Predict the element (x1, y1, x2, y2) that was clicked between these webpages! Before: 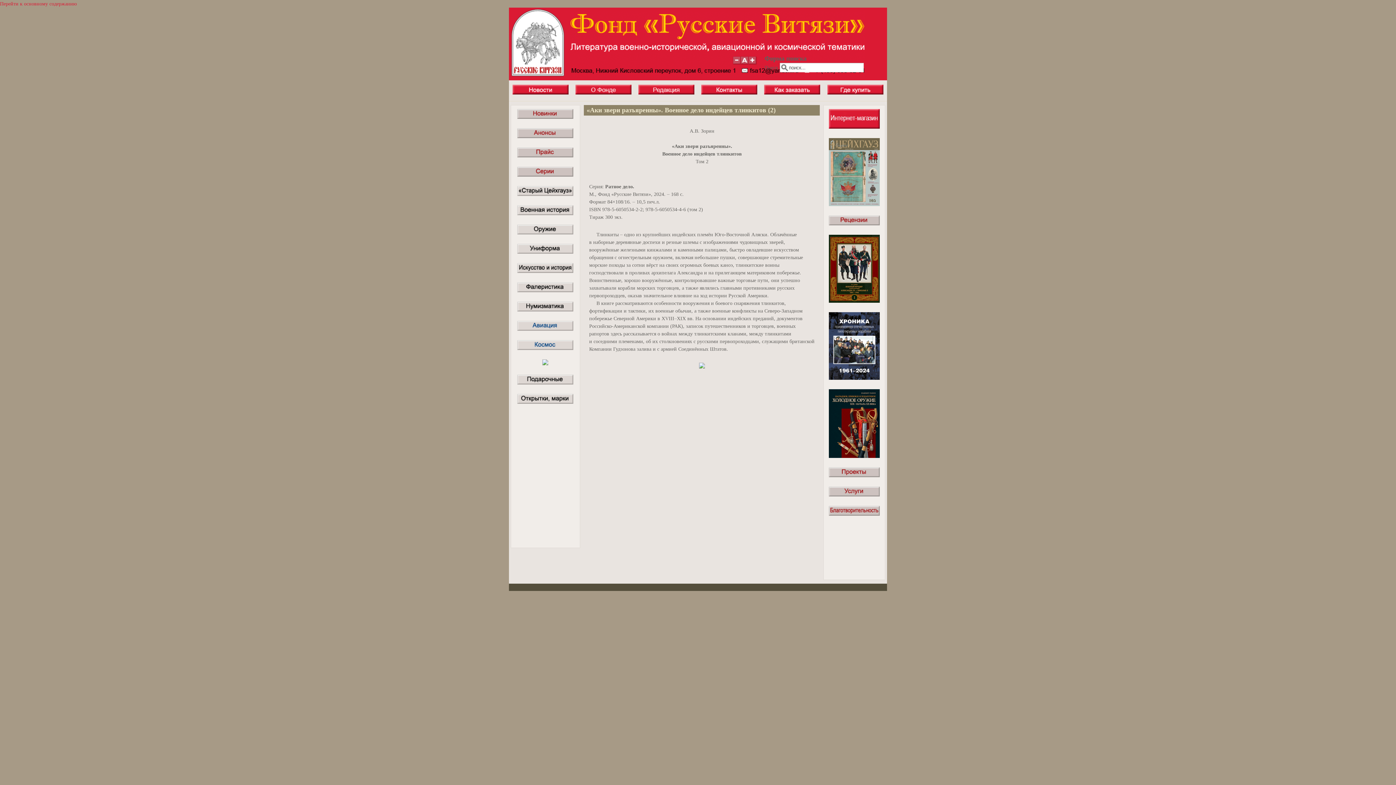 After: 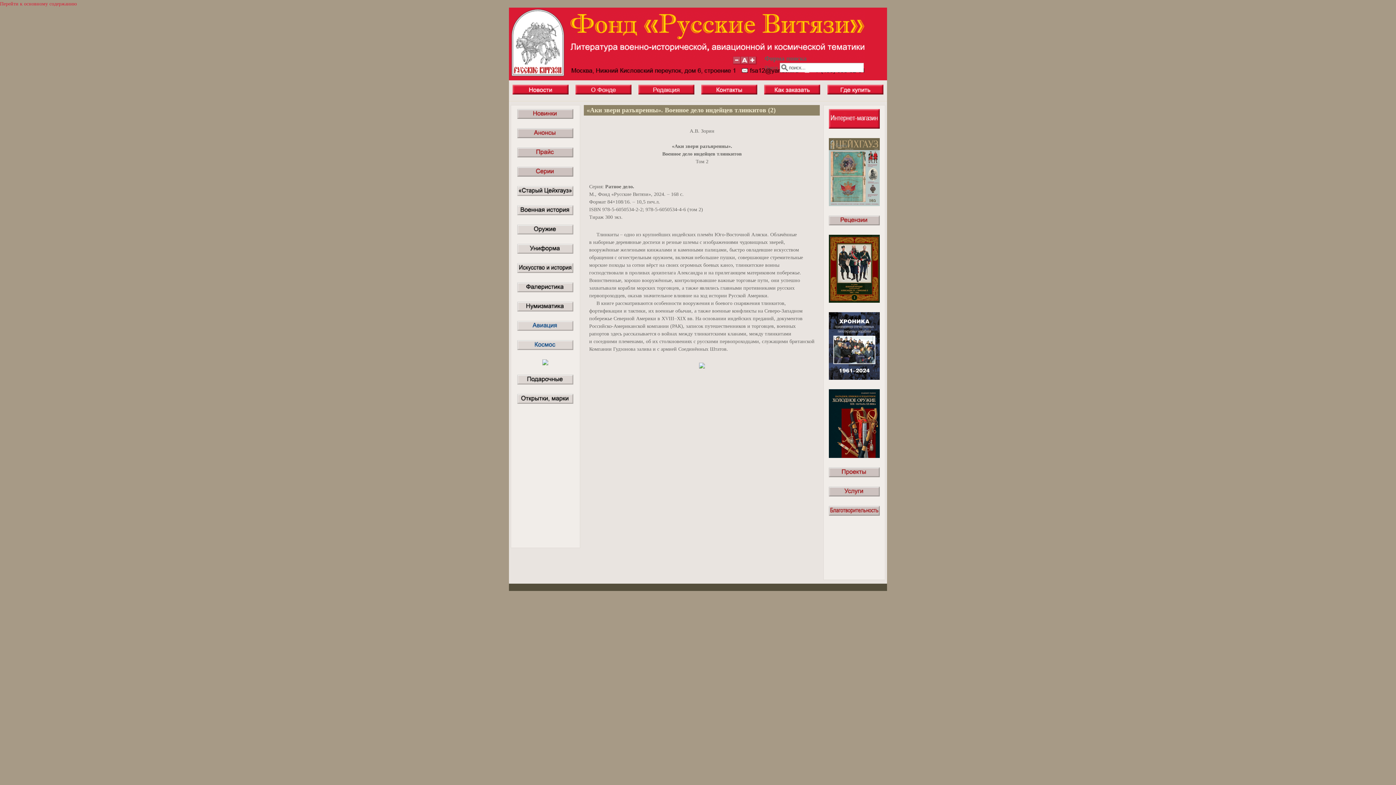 Action: bbox: (517, 153, 573, 158)